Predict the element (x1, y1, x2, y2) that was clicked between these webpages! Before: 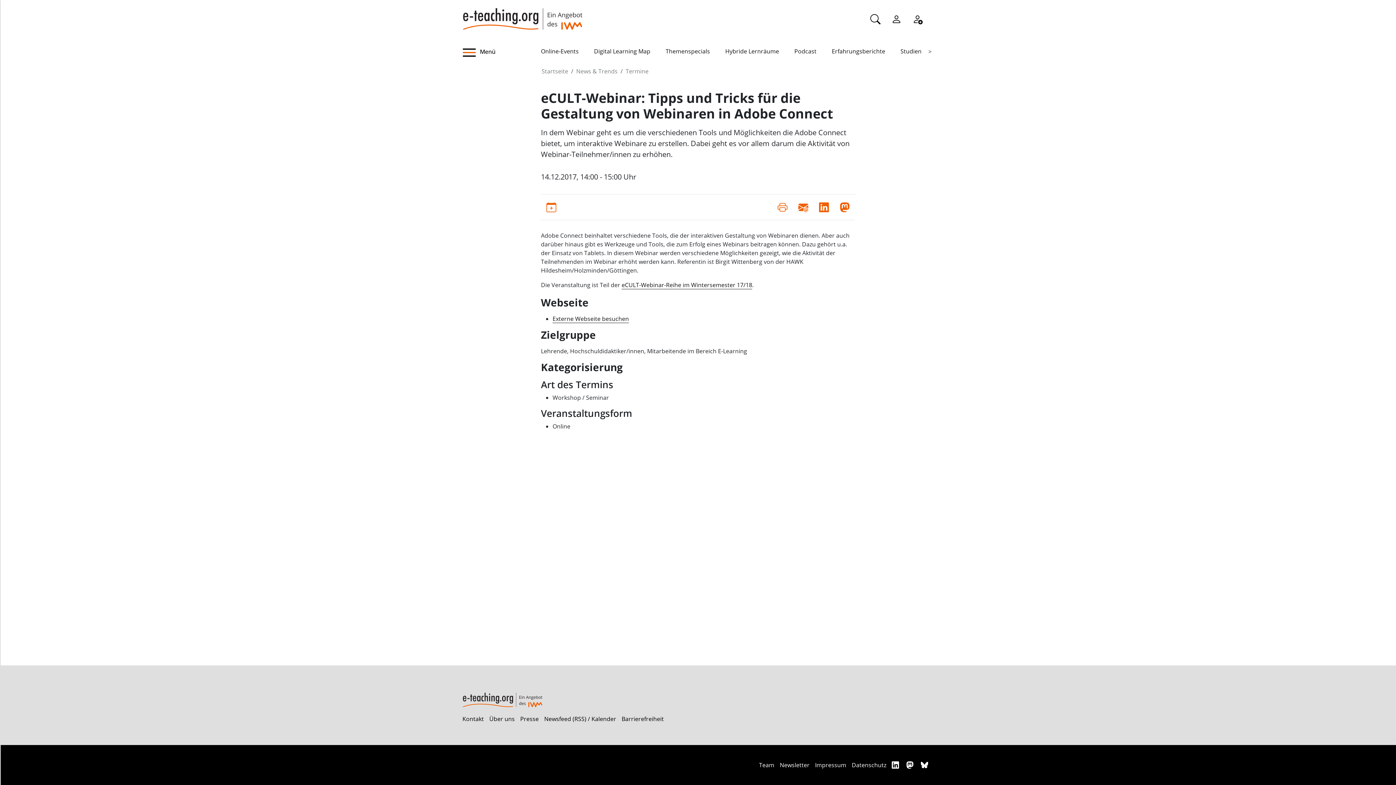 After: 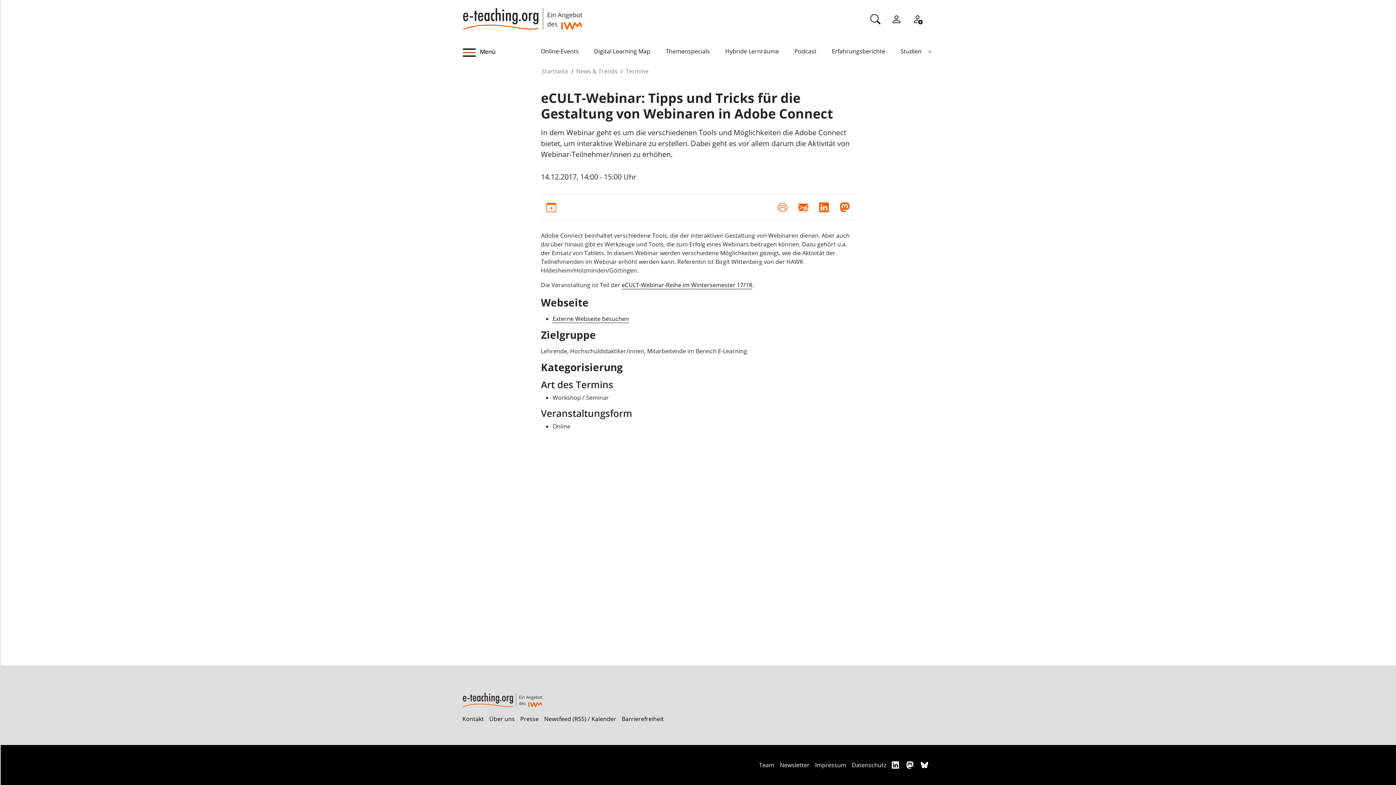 Action: bbox: (813, 200, 834, 214)